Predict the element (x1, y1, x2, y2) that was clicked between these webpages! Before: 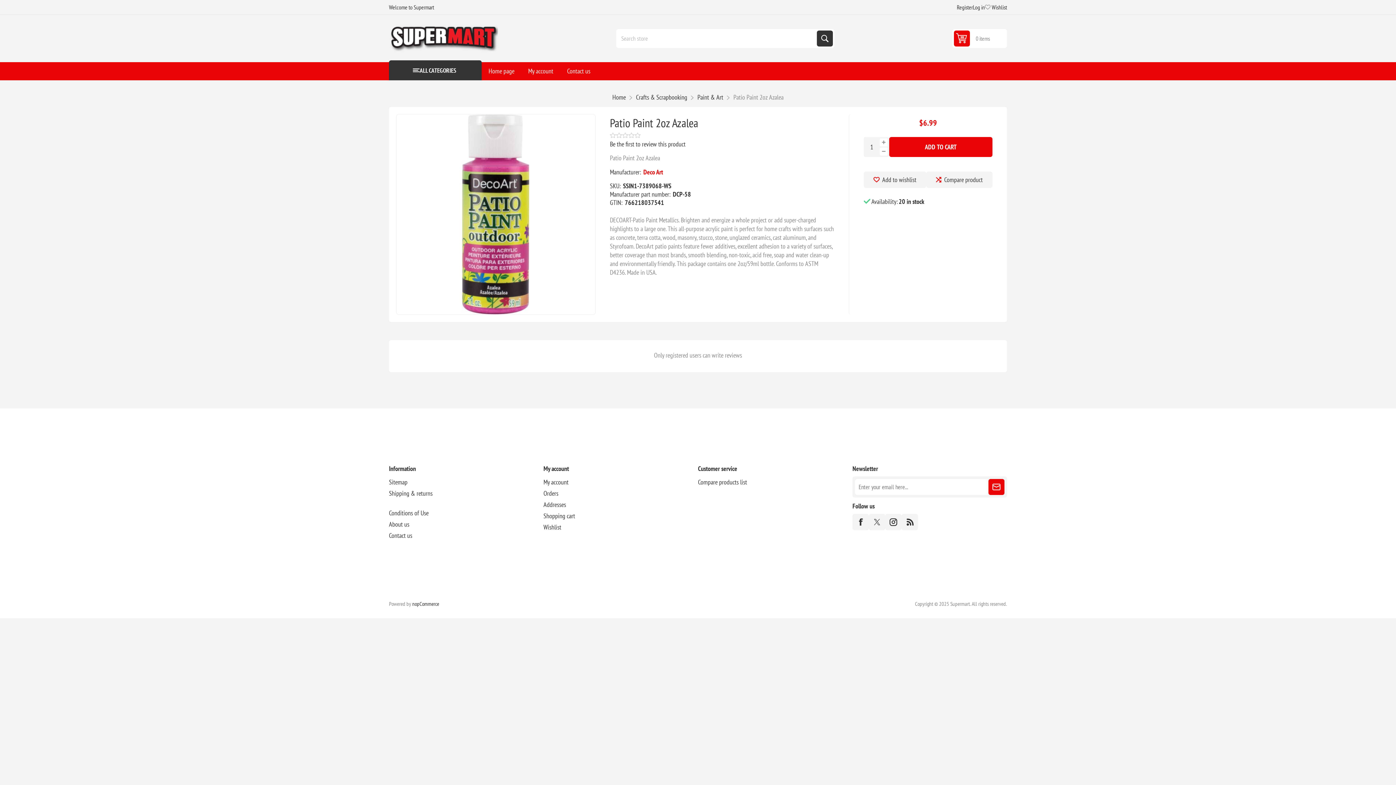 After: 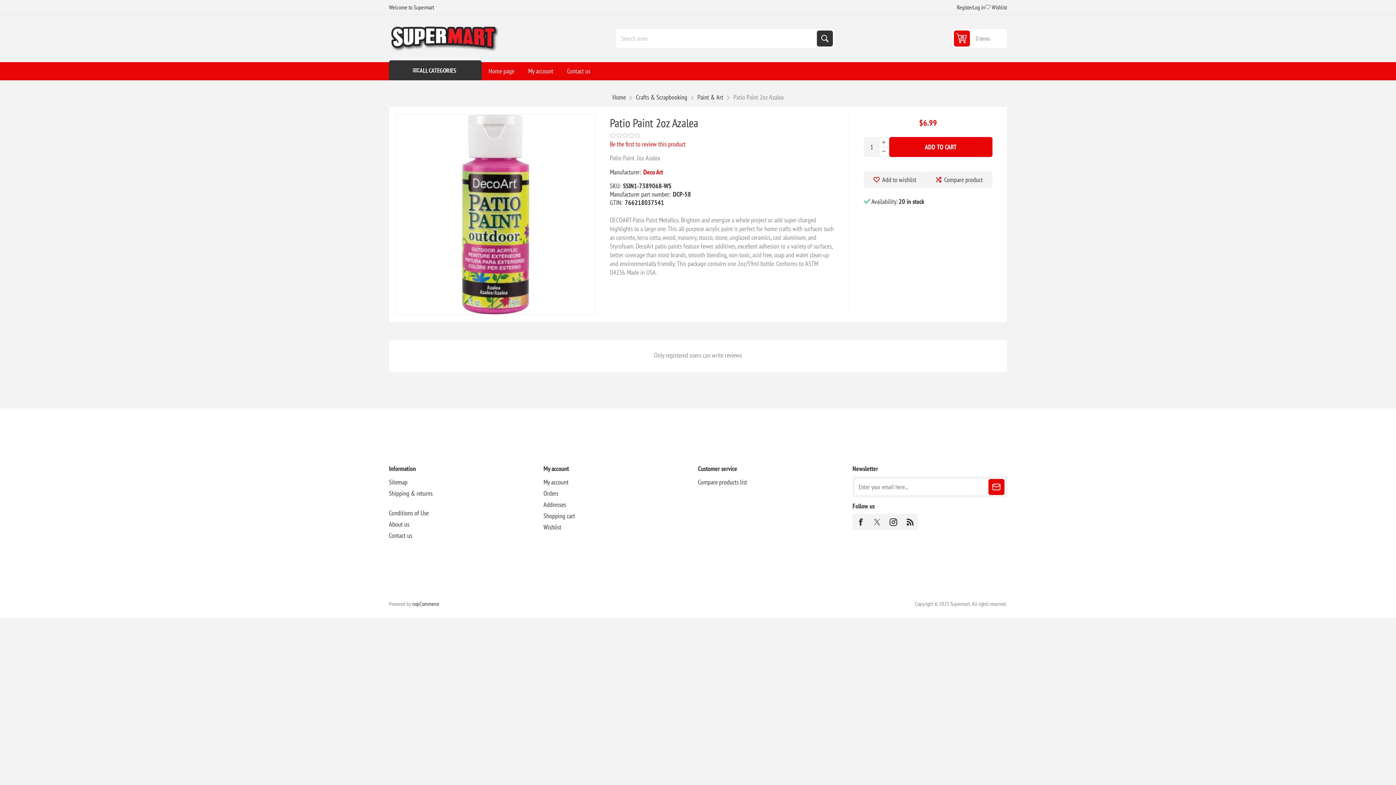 Action: bbox: (610, 140, 685, 148) label: Be the first to review this product